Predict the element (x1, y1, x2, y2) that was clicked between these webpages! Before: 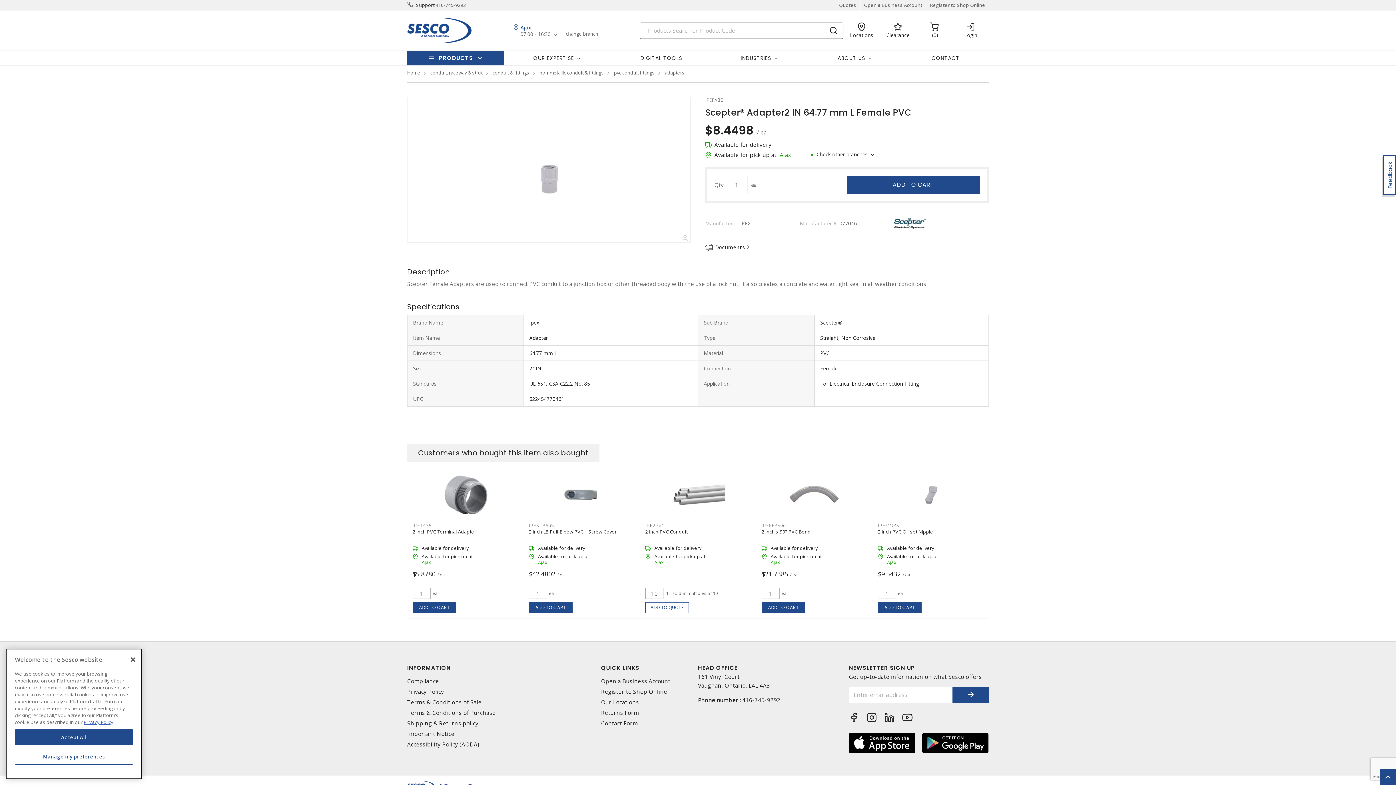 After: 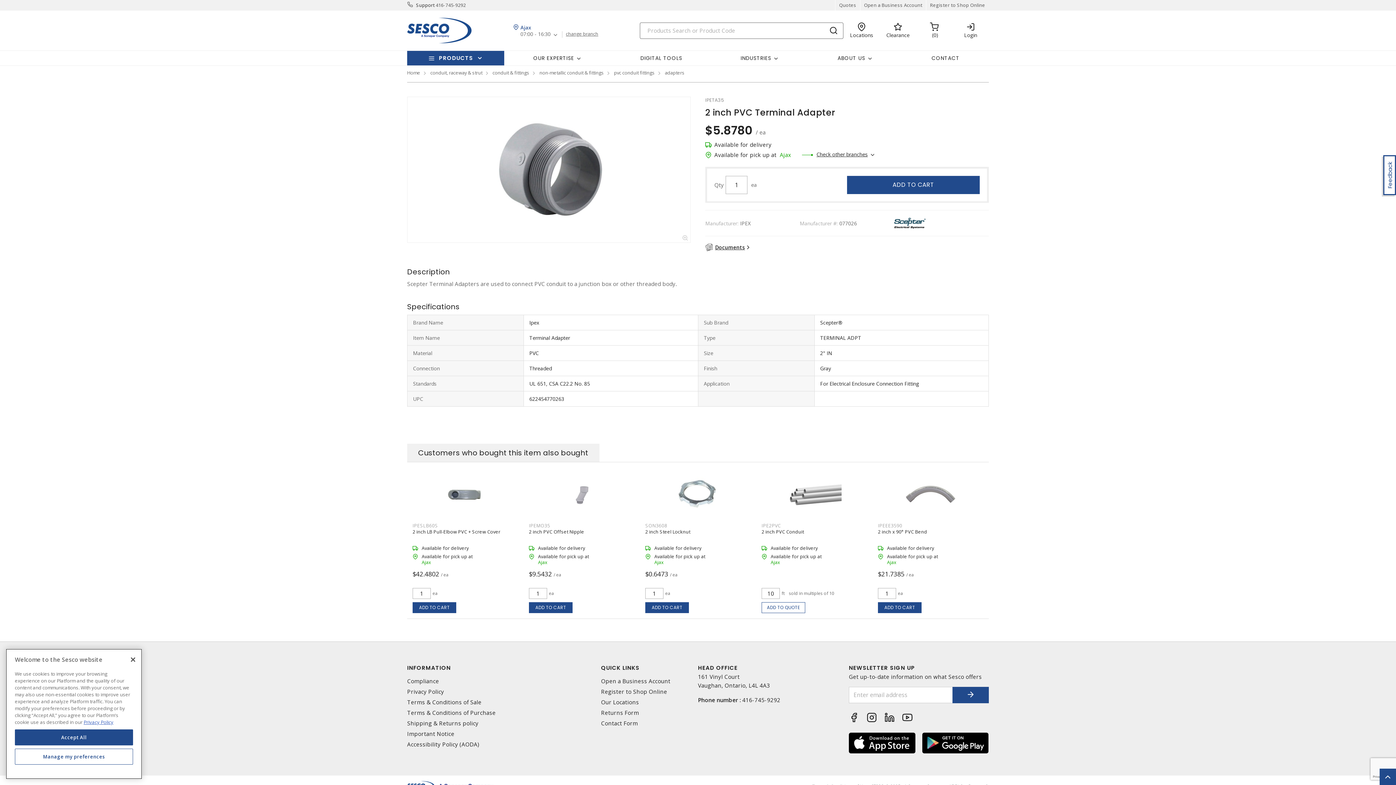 Action: bbox: (439, 467, 491, 522)